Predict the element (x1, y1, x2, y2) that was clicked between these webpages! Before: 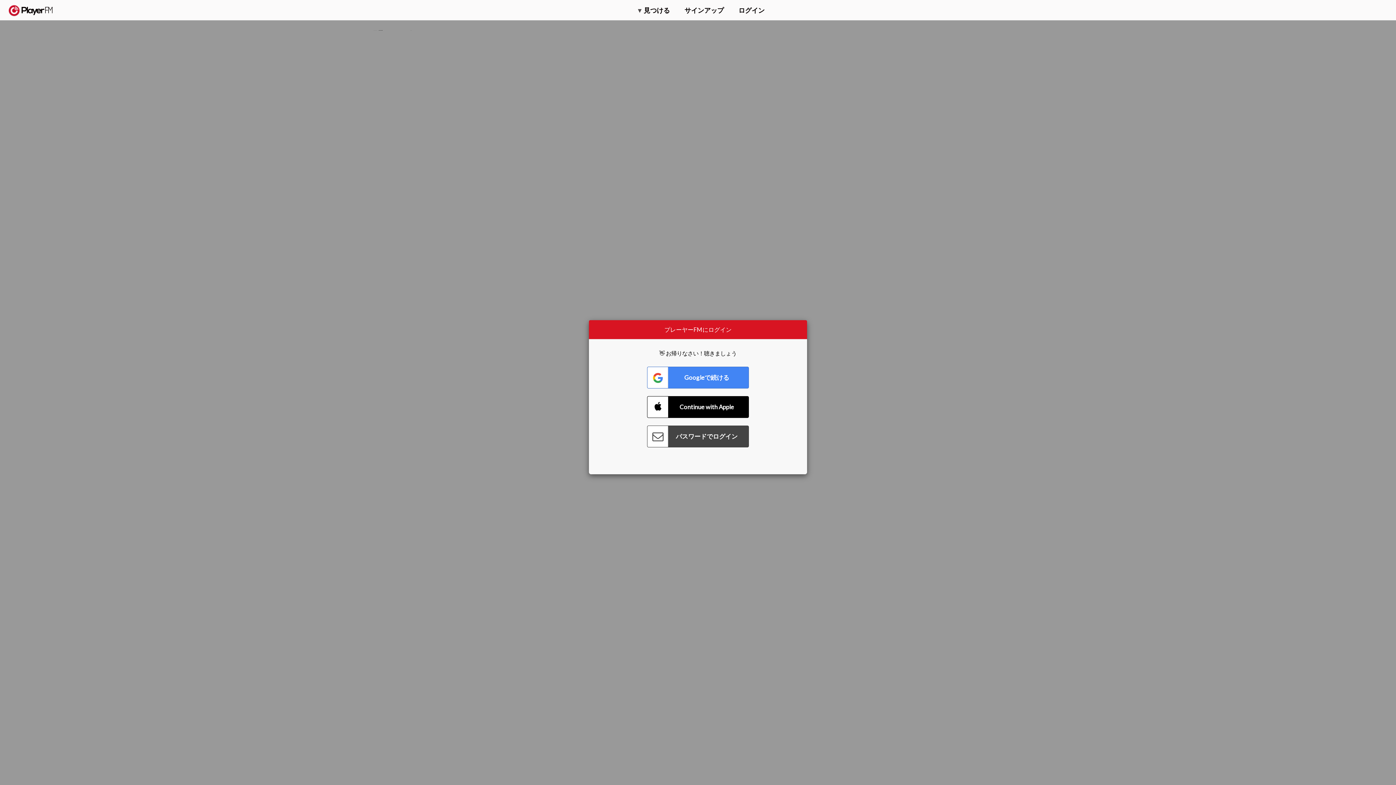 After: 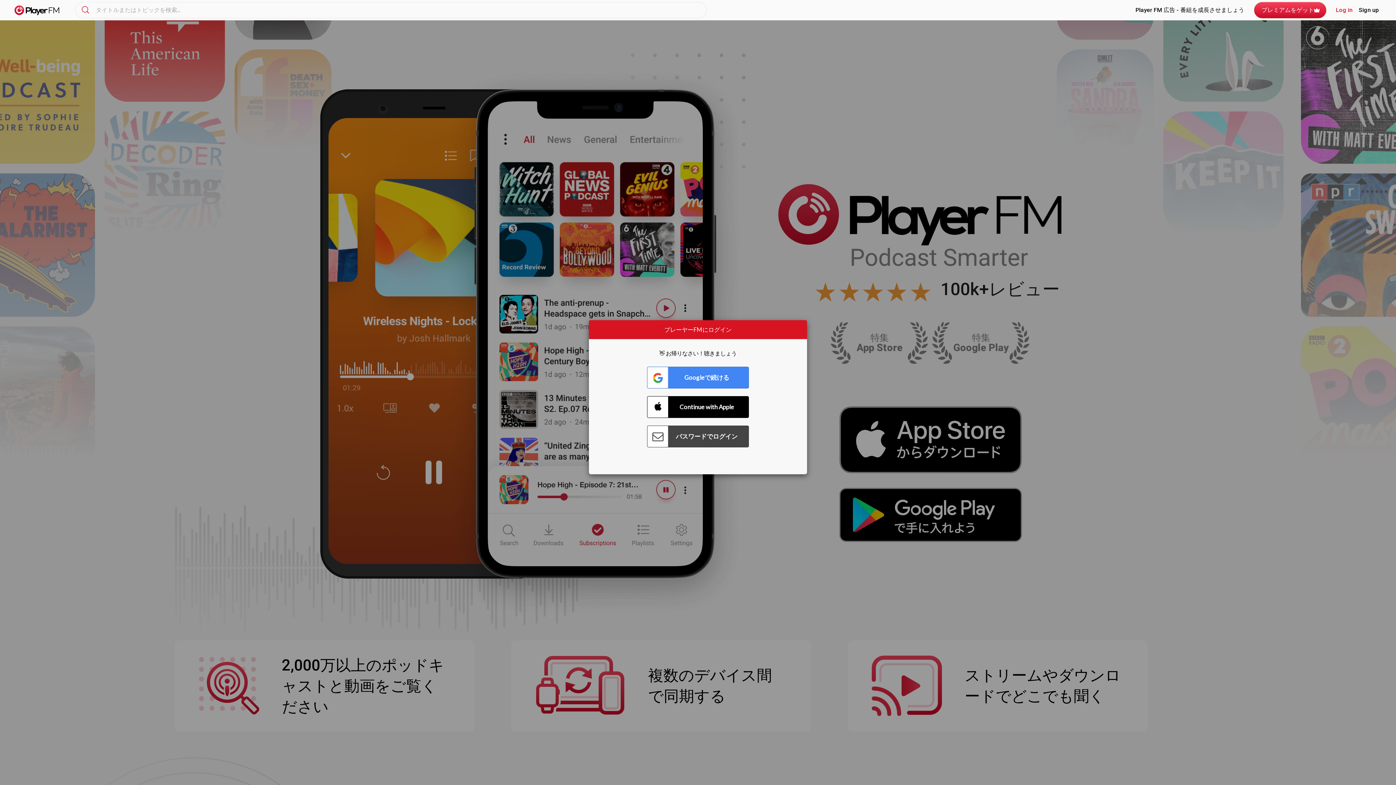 Action: bbox: (8, 5, 52, 15) label:  